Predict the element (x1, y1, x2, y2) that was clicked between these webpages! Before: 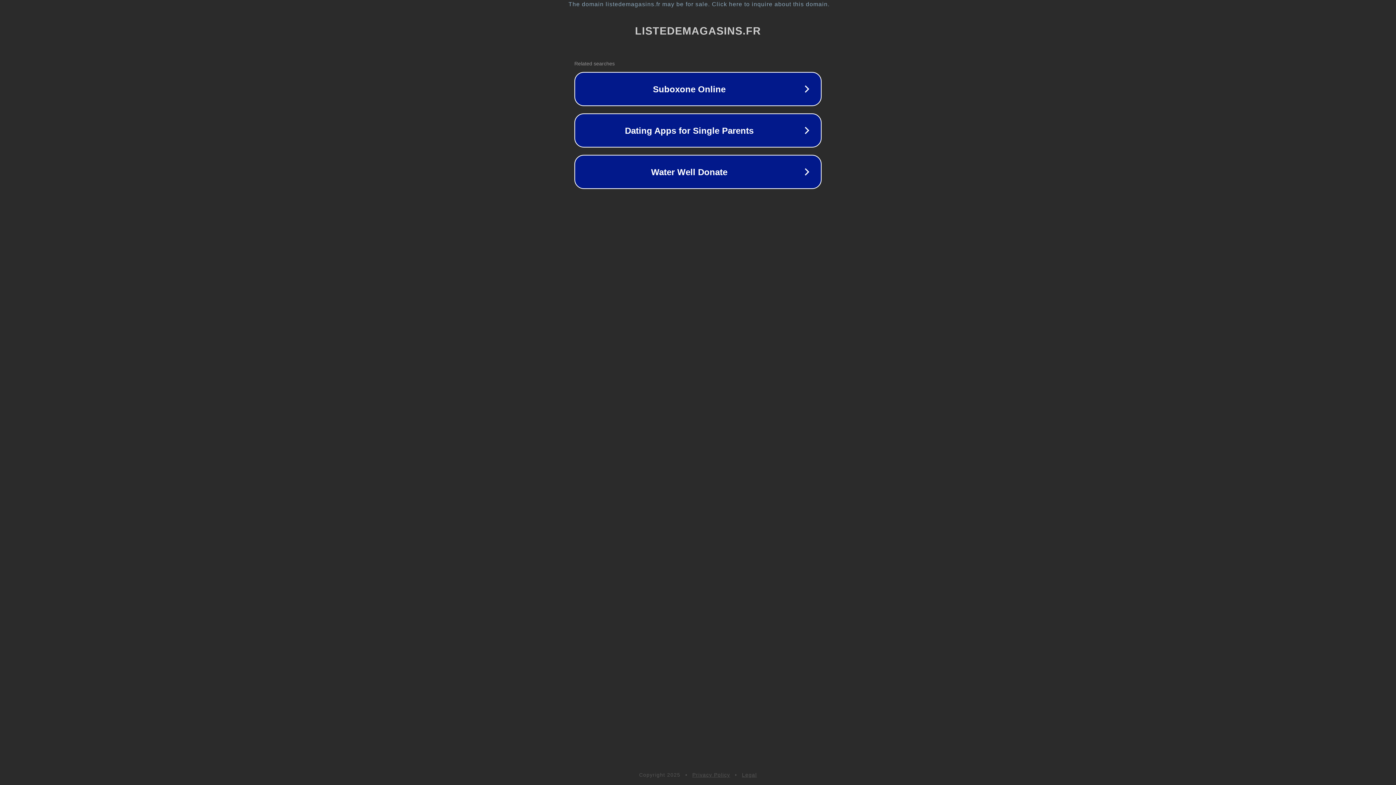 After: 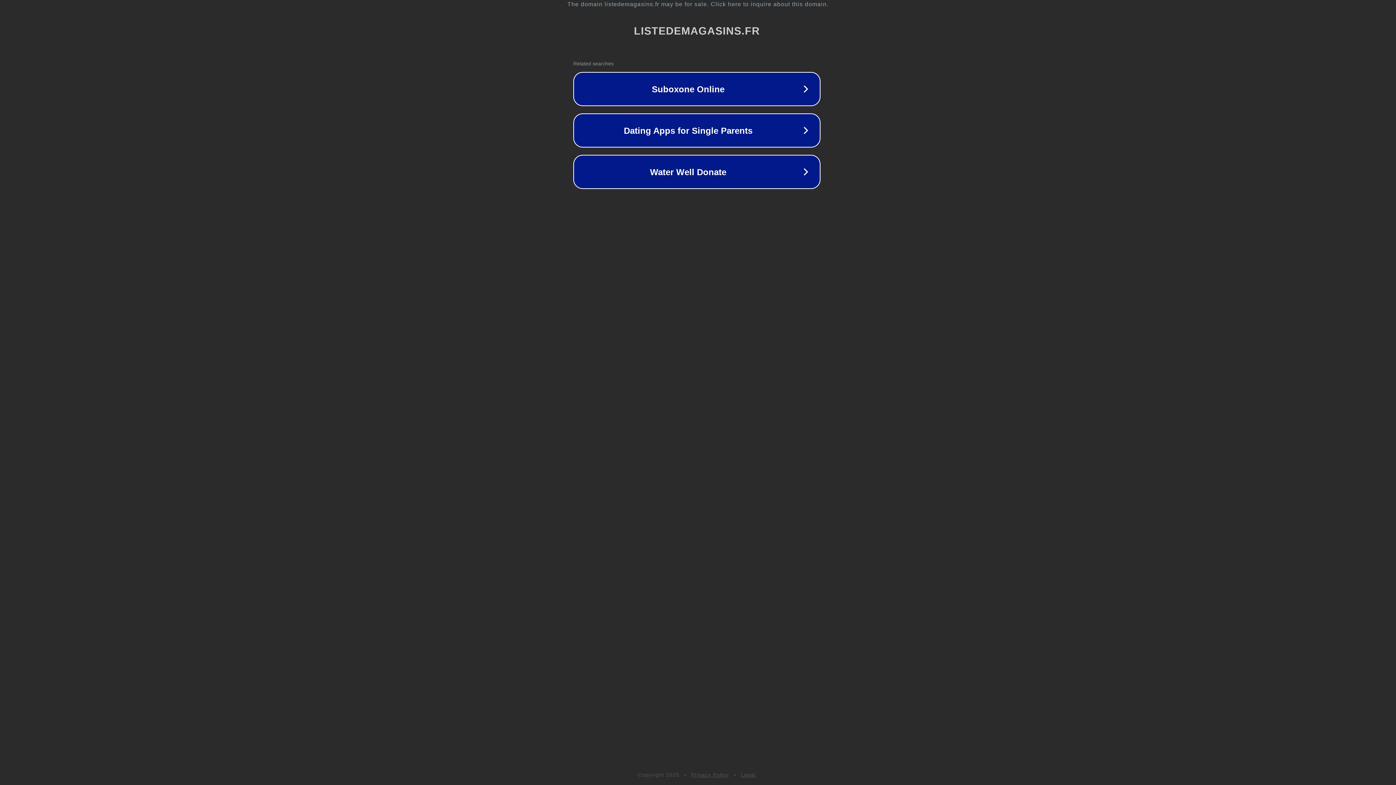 Action: label: The domain listedemagasins.fr may be for sale. Click here to inquire about this domain. bbox: (1, 1, 1397, 7)